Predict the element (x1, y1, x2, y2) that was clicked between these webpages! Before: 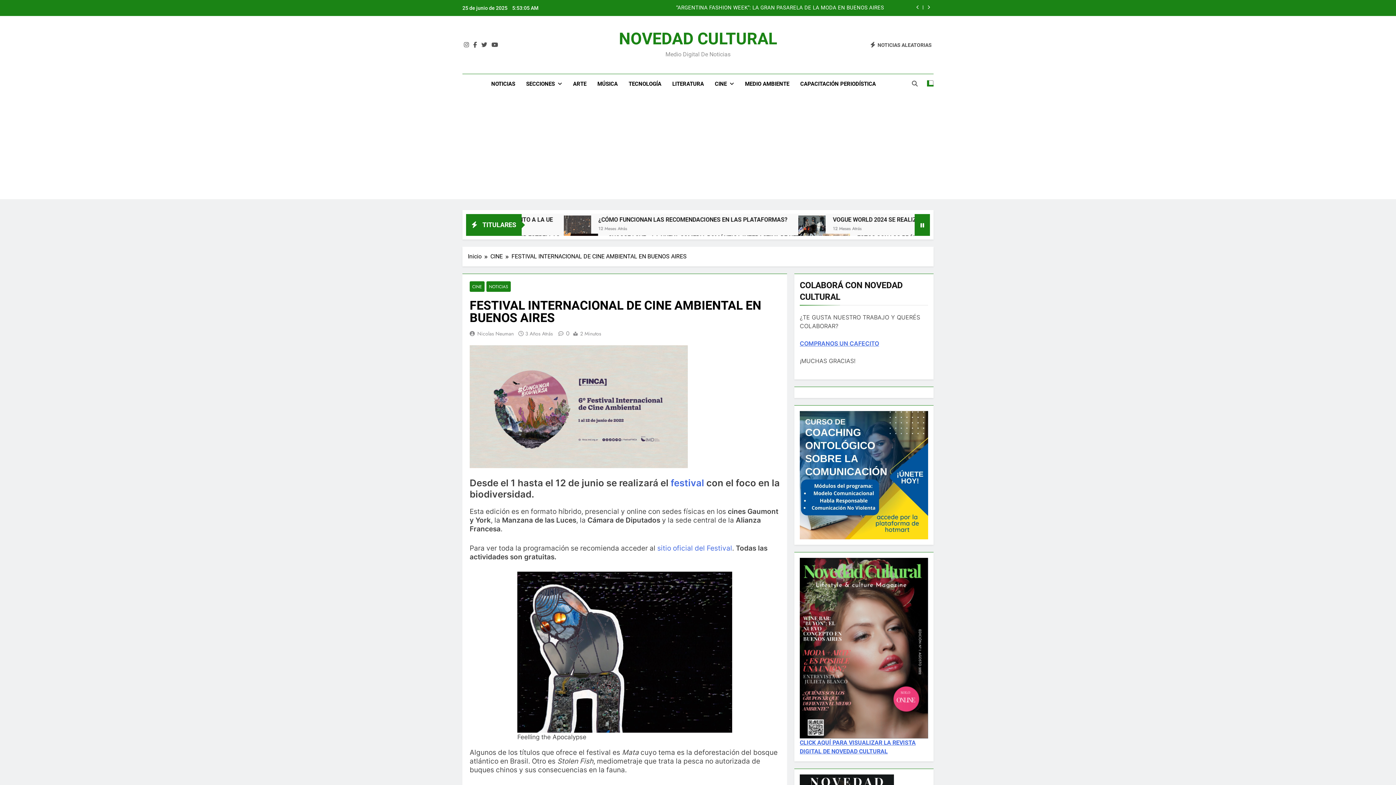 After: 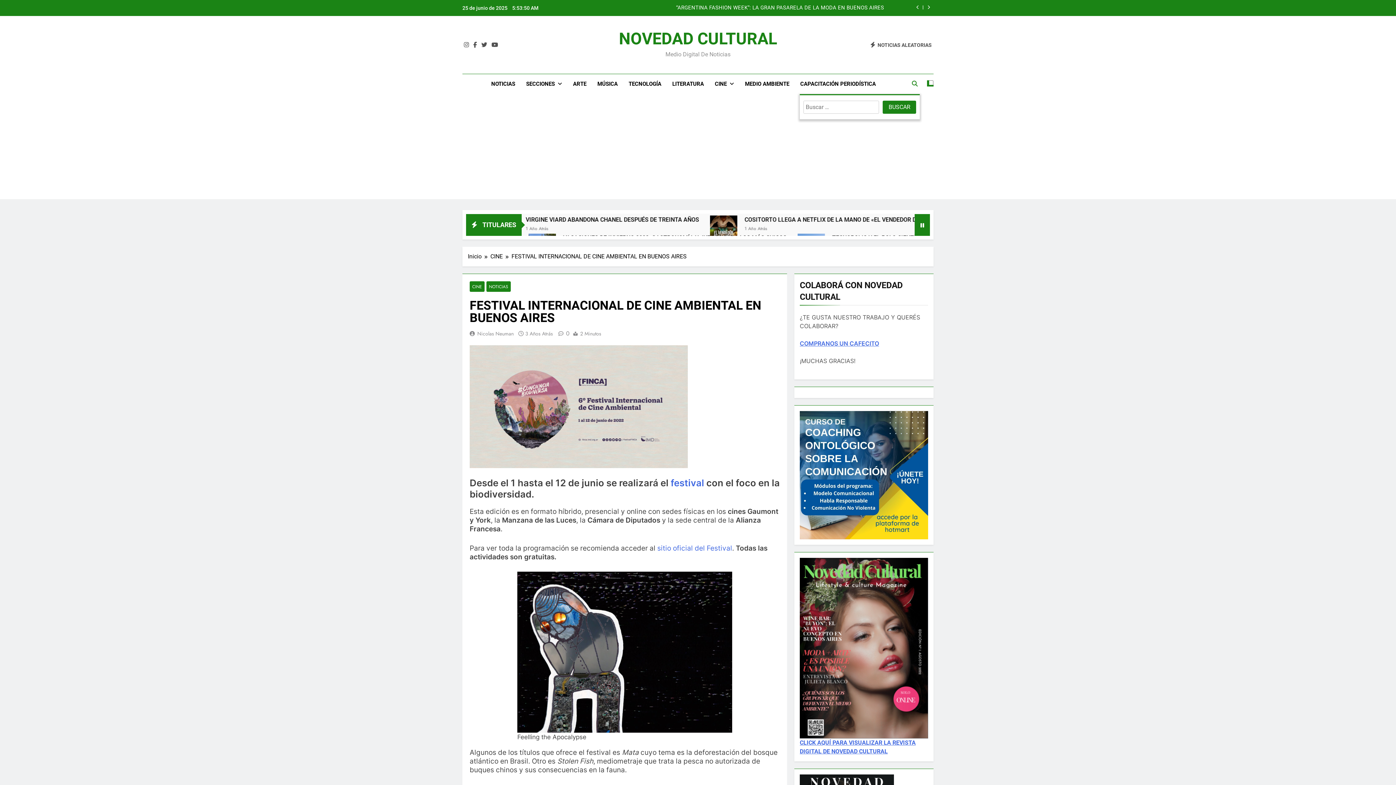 Action: bbox: (912, 80, 917, 86)